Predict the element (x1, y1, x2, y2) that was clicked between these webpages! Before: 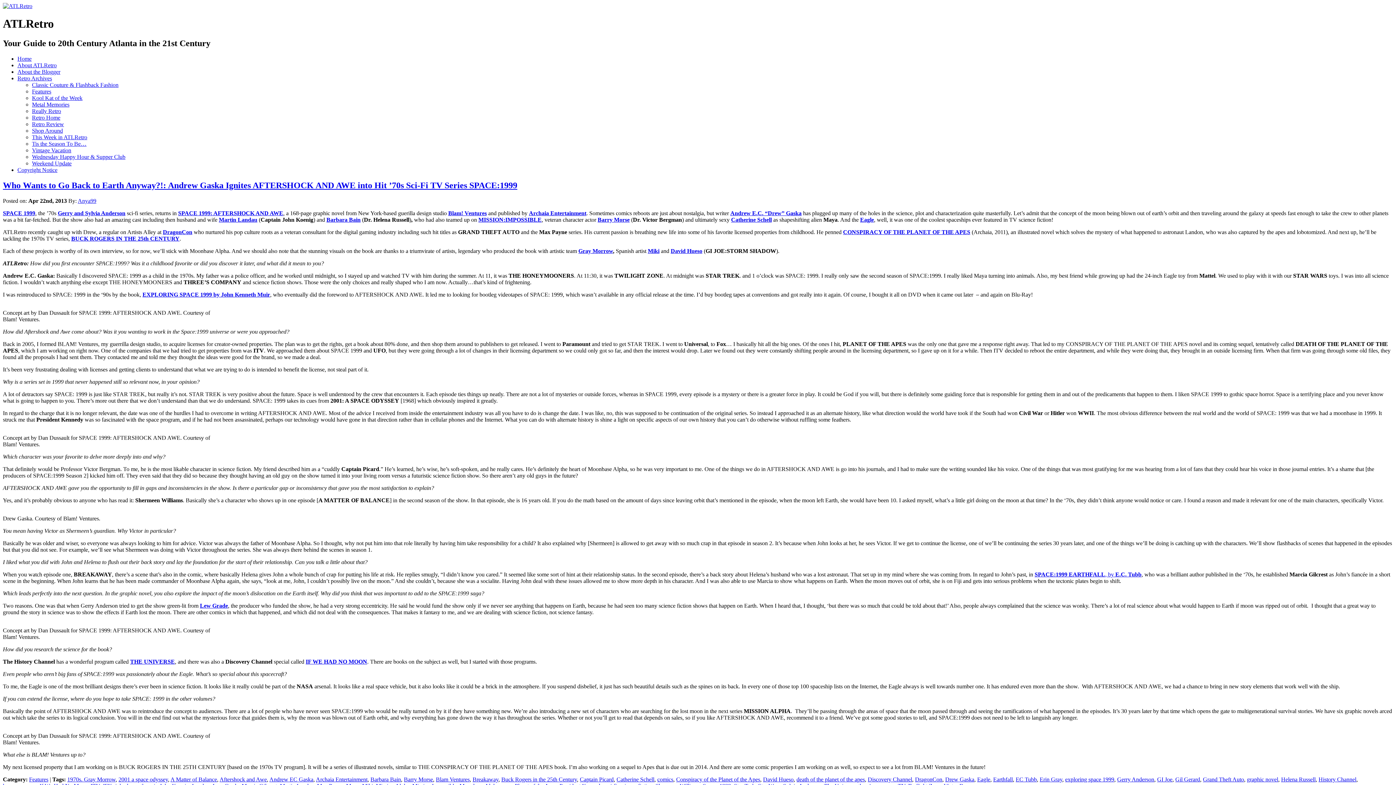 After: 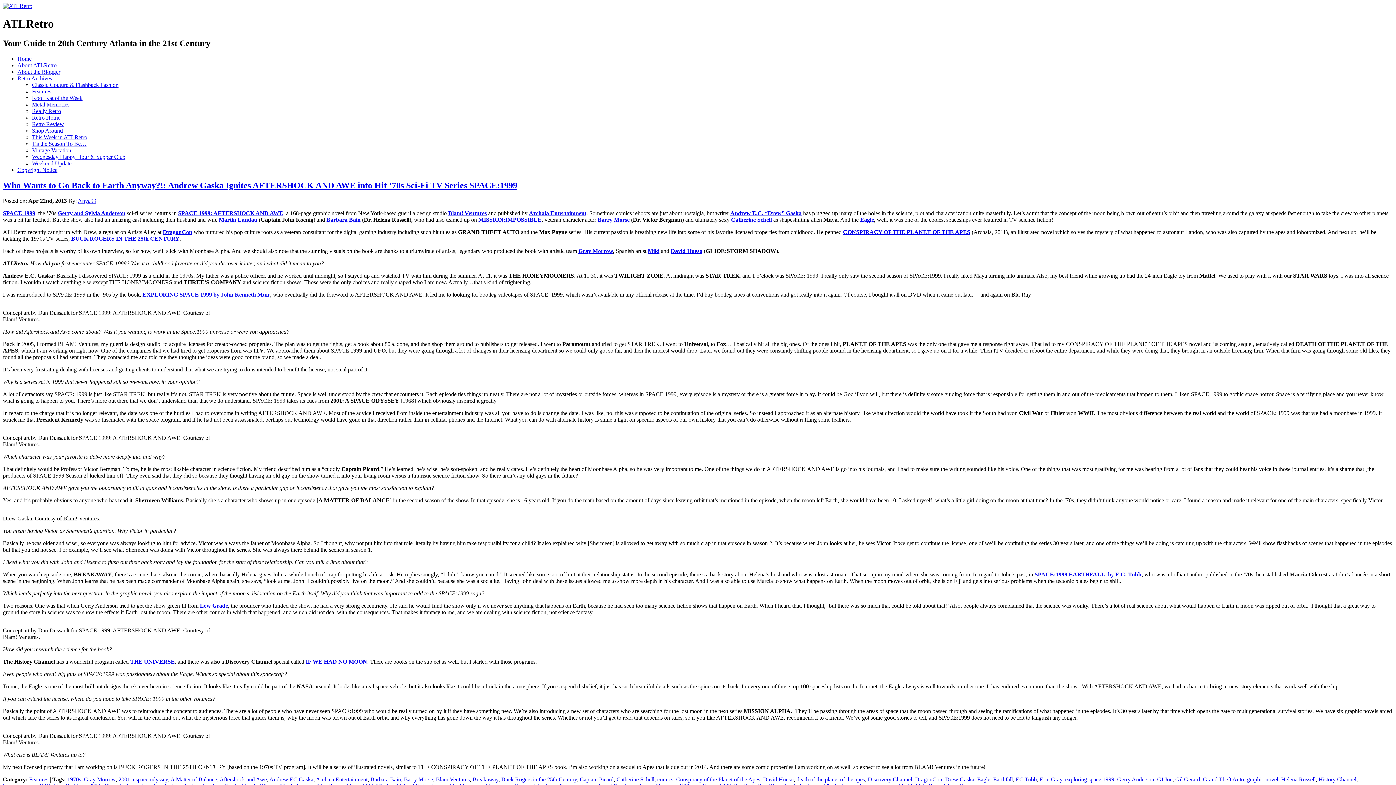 Action: label: CONSPIRACY OF THE PLANET OF THE APES bbox: (843, 228, 970, 235)